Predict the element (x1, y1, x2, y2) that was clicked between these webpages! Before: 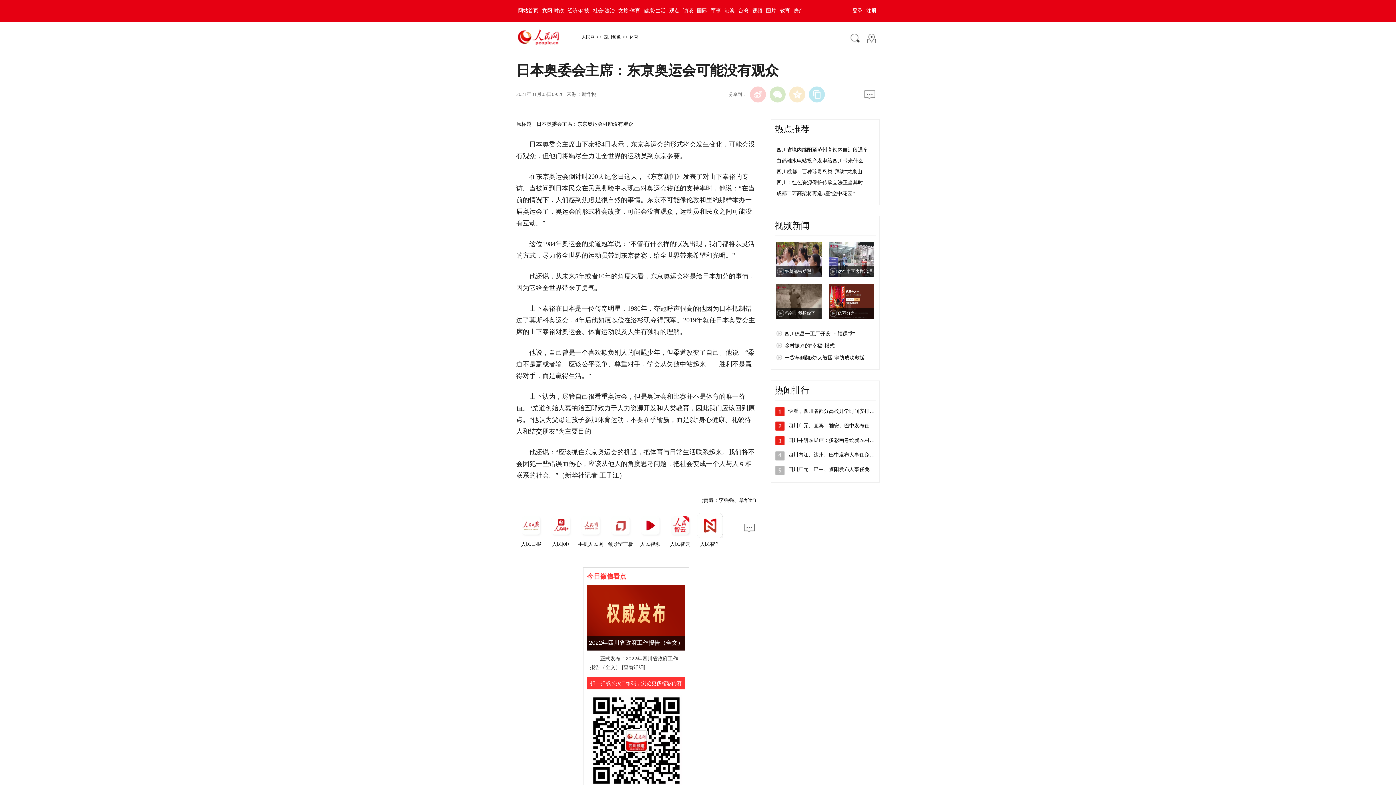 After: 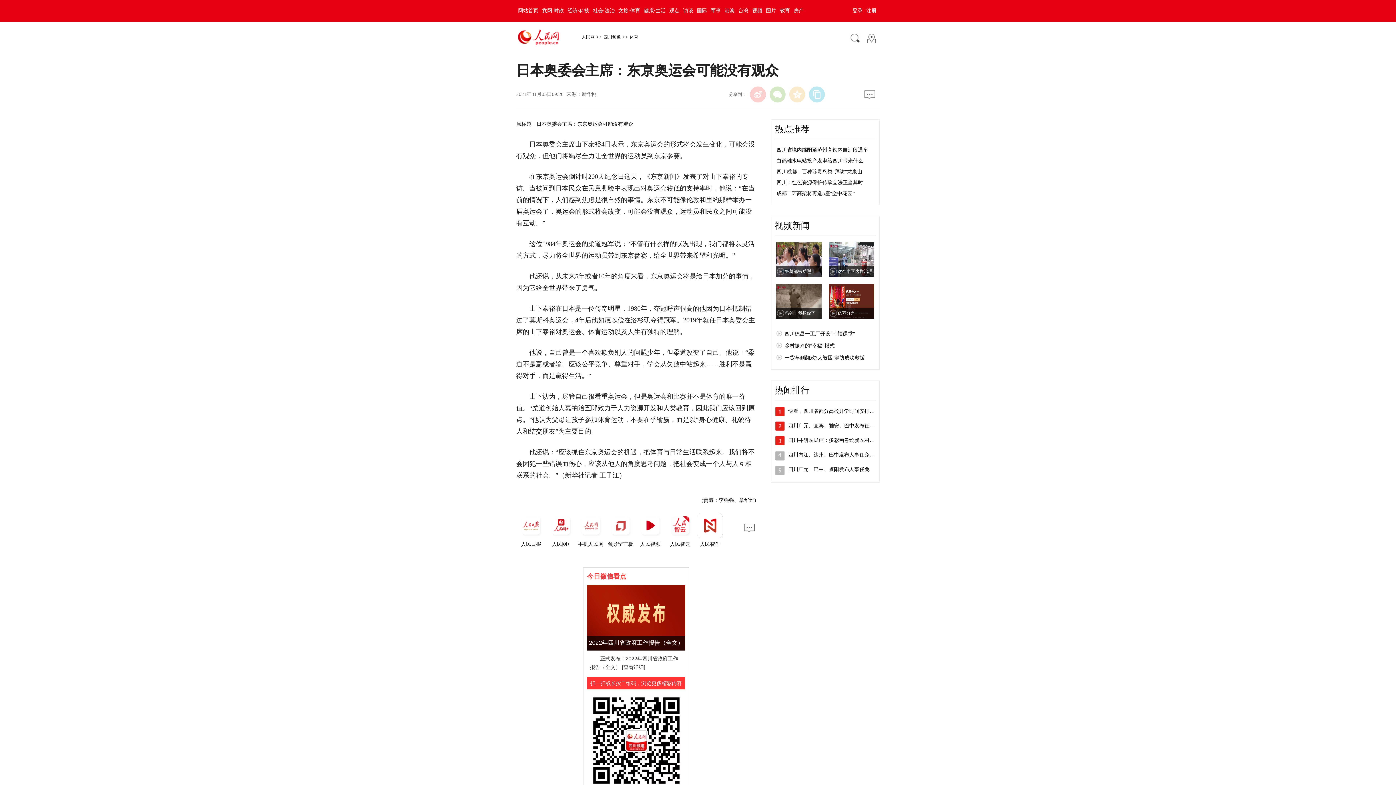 Action: bbox: (829, 284, 874, 318)